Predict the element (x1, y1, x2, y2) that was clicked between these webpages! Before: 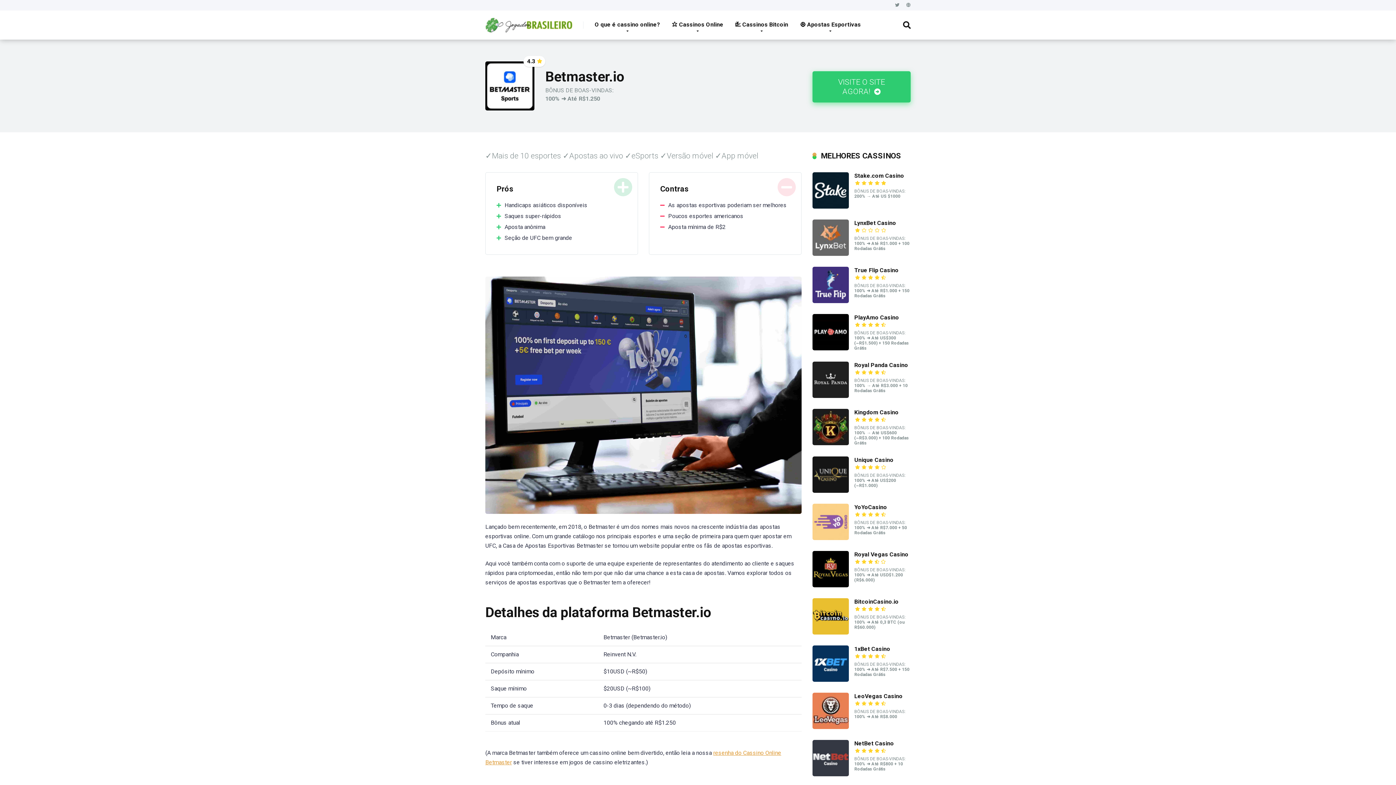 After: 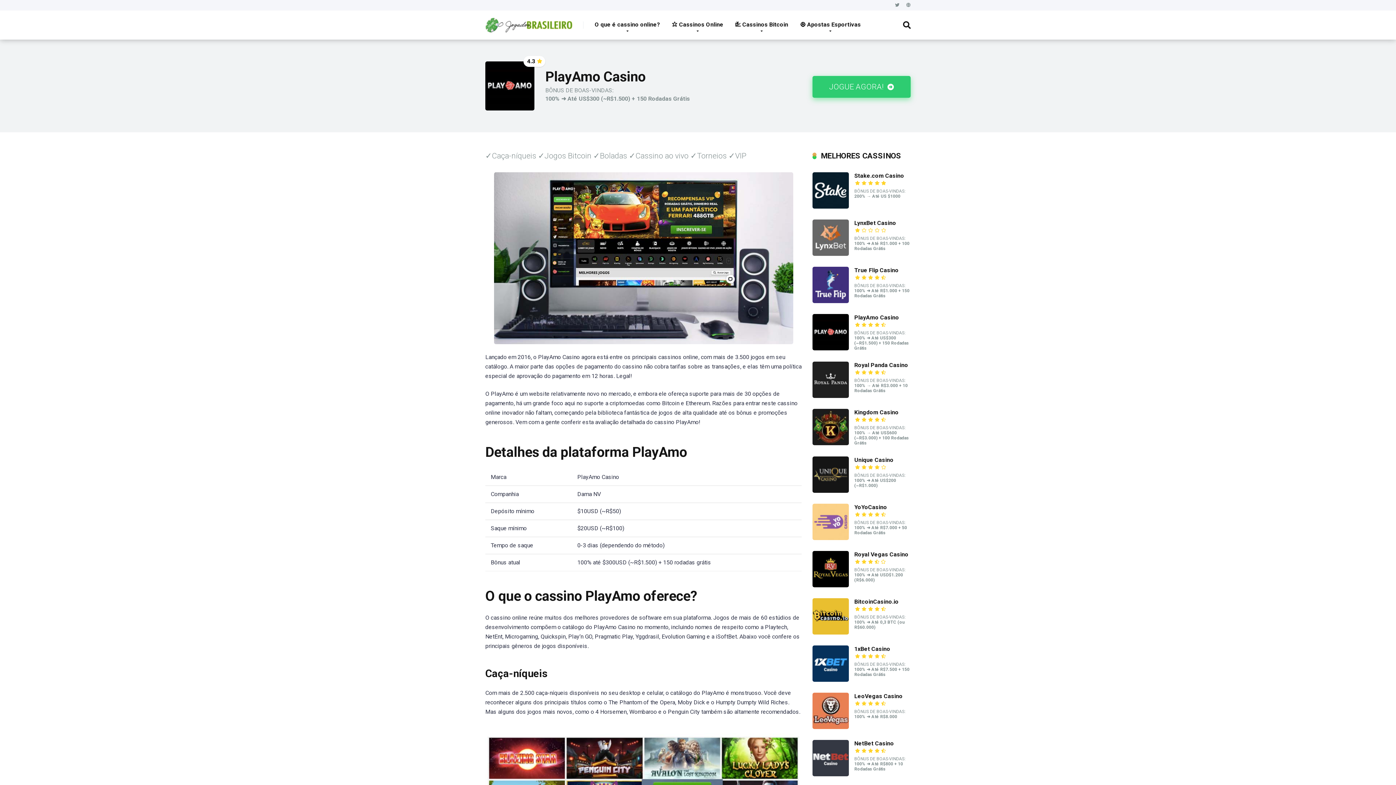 Action: label: PlayAmo Casino bbox: (854, 314, 899, 321)